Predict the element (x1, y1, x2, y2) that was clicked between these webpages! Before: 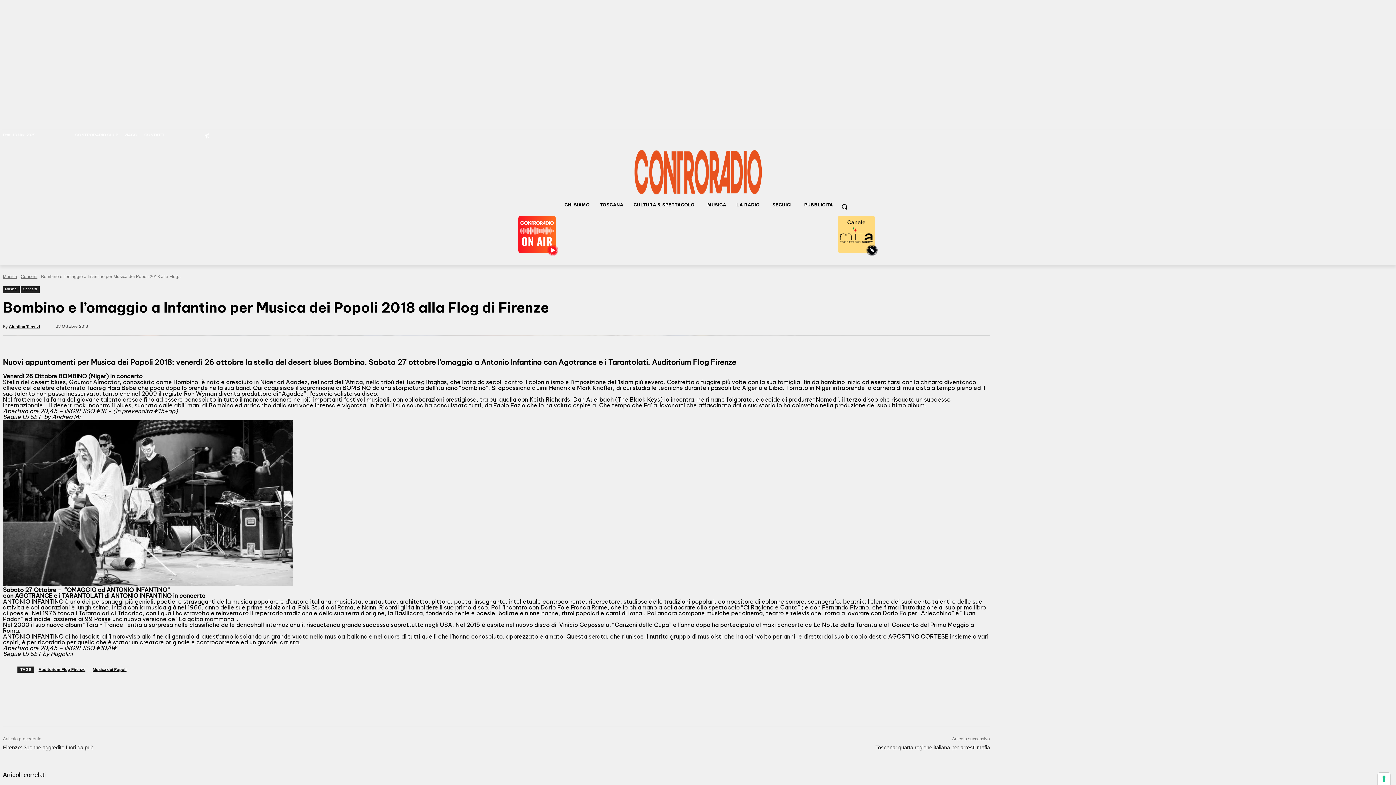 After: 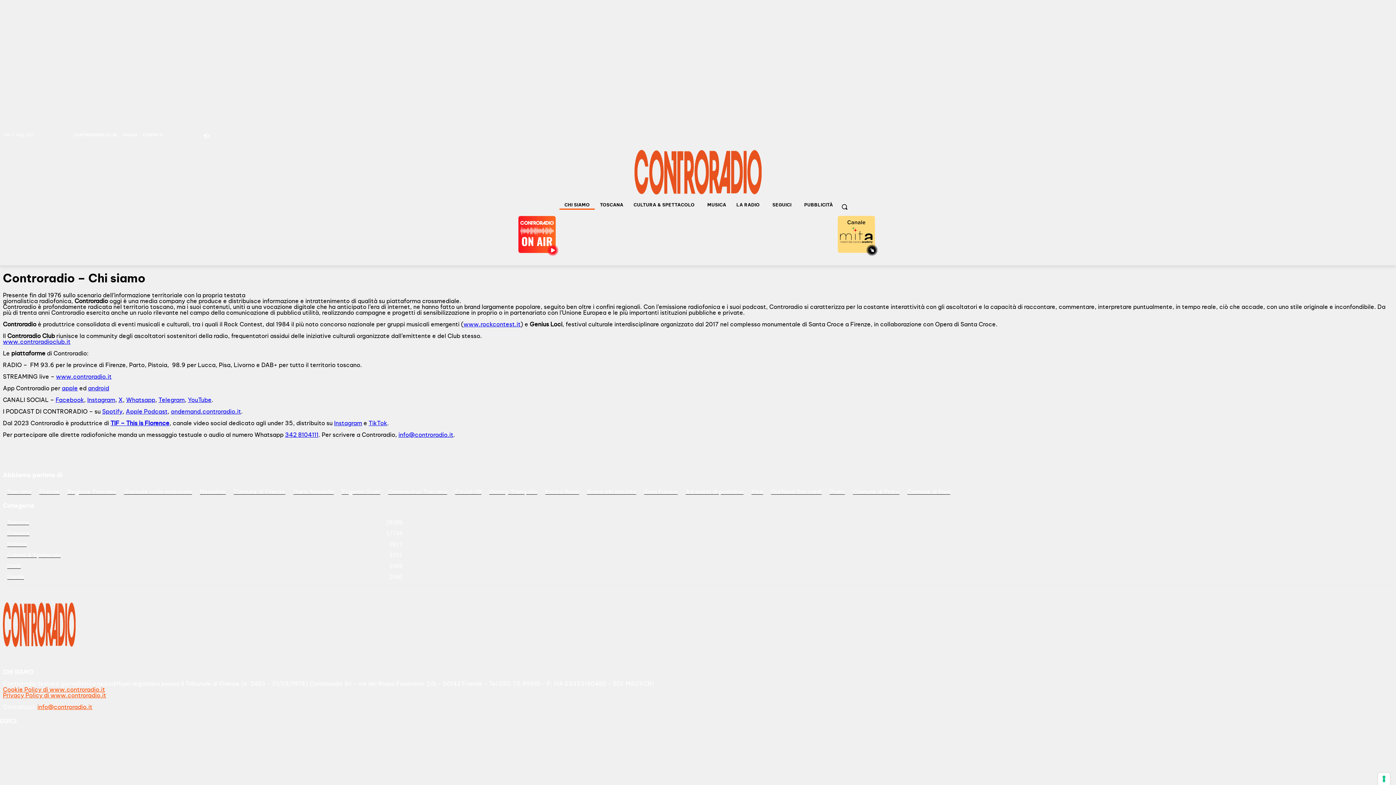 Action: bbox: (559, 200, 595, 209) label: CHI SIAMO